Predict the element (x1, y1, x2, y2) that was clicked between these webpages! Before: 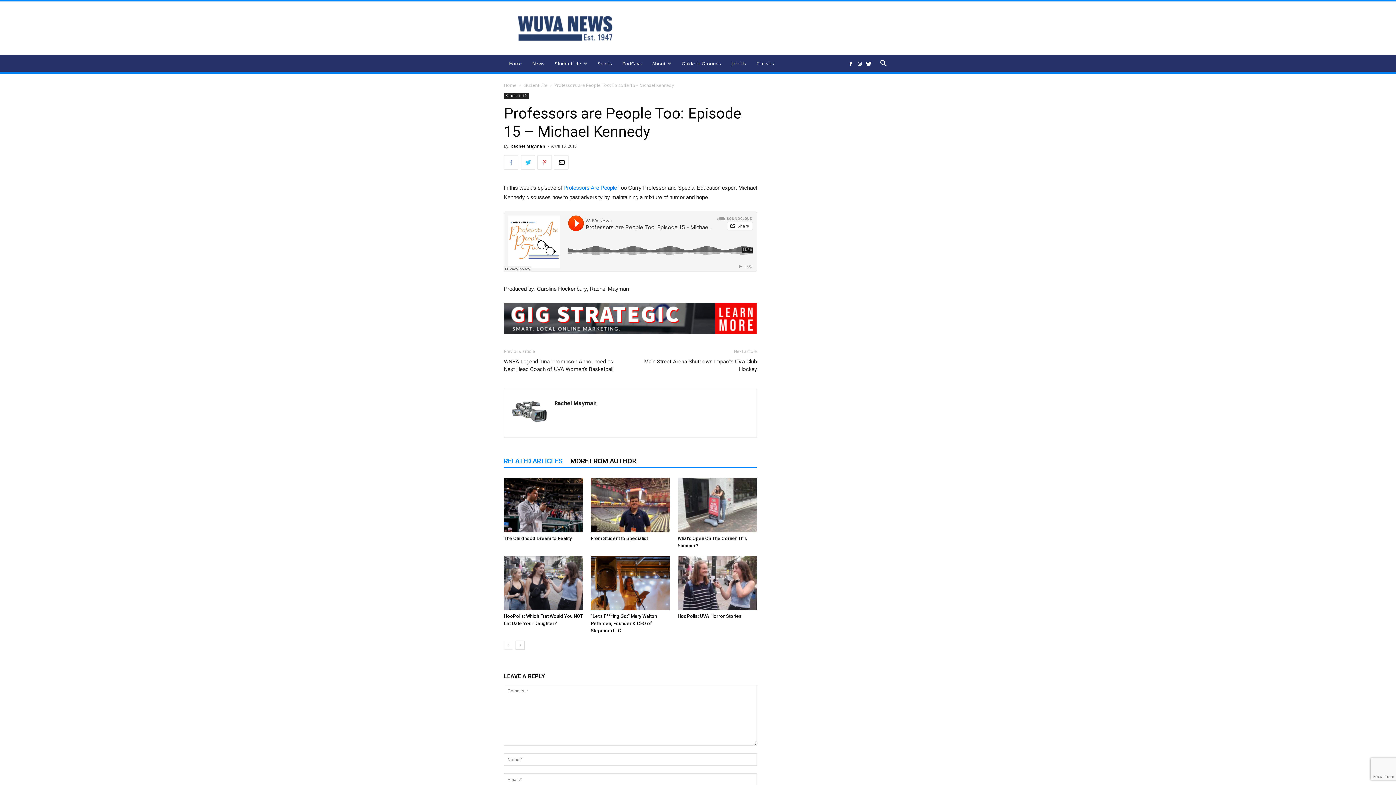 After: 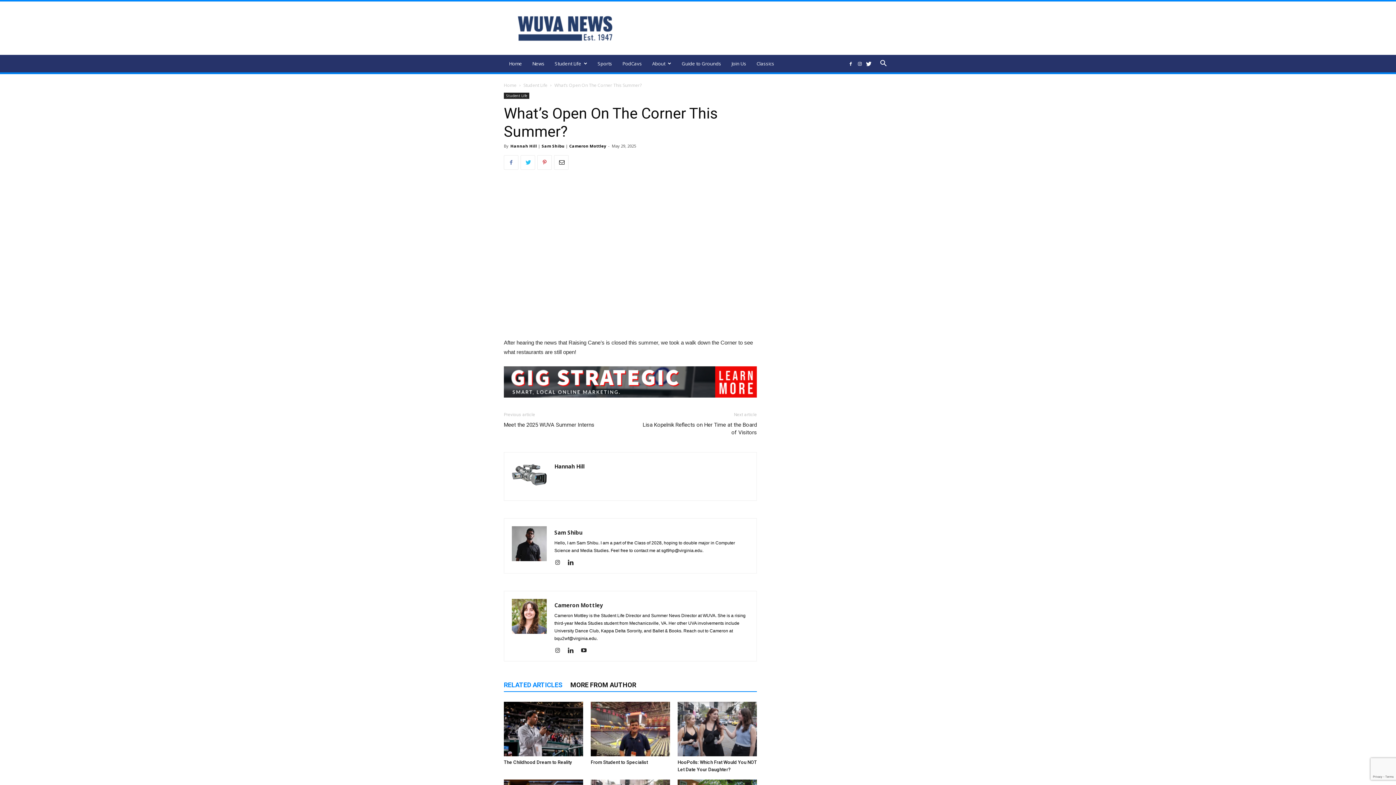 Action: bbox: (677, 478, 757, 532)